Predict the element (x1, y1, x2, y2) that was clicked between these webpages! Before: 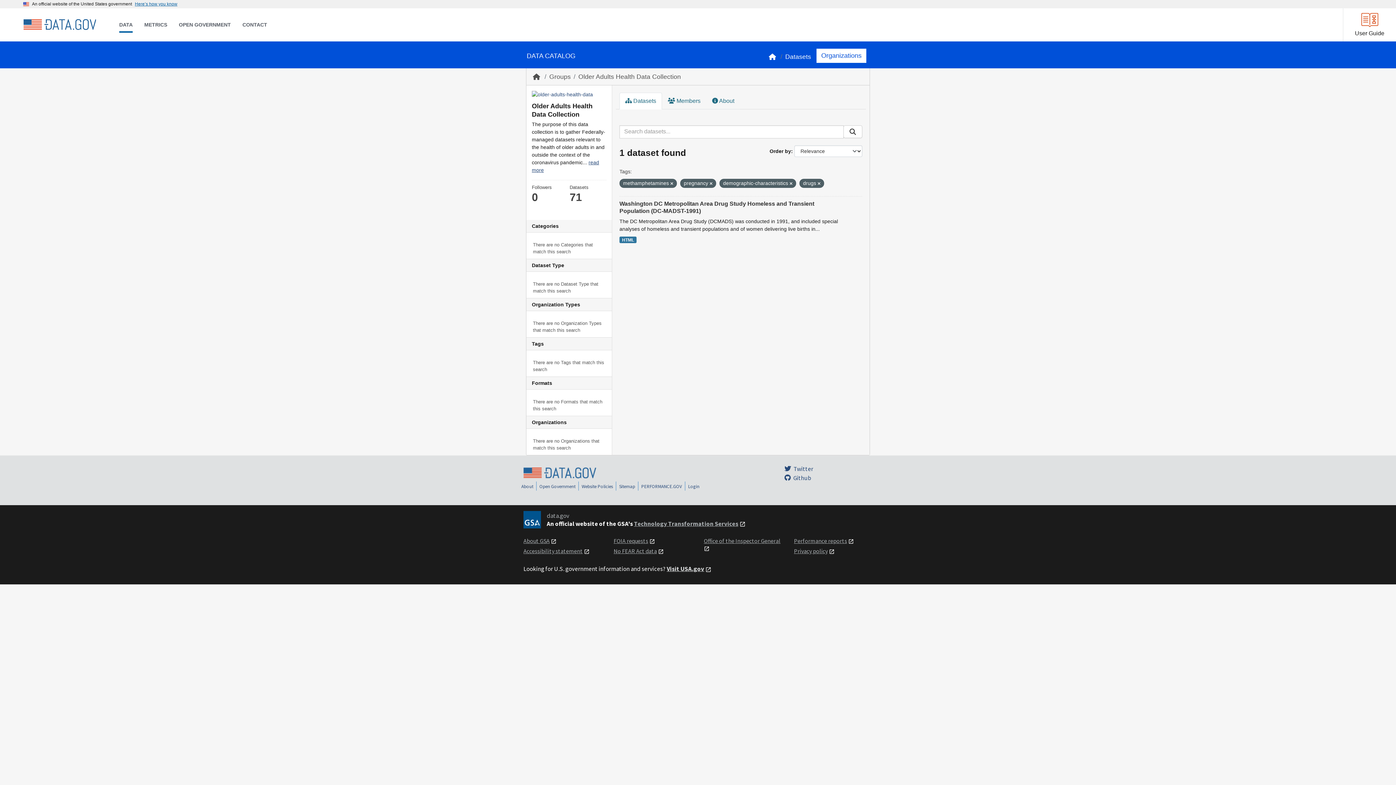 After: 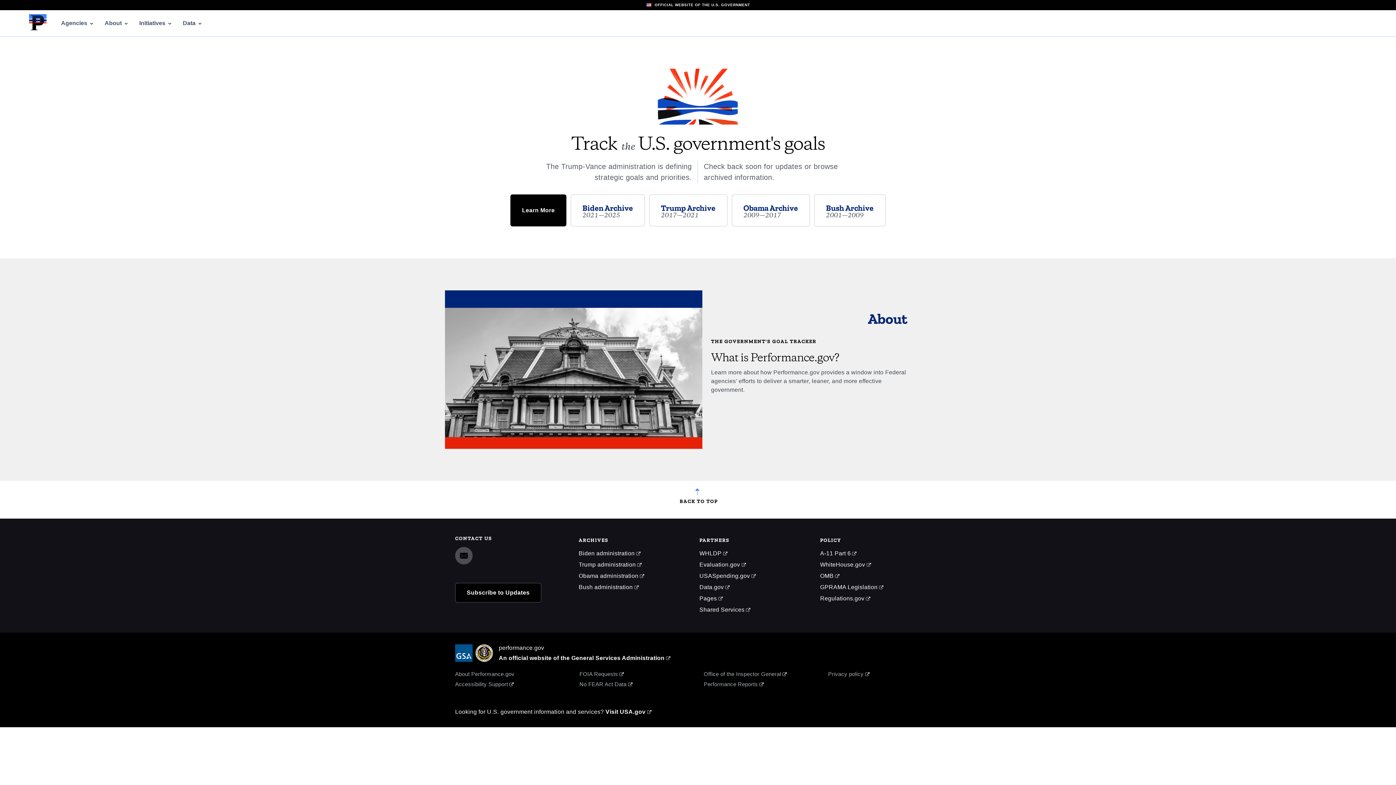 Action: label: PERFORMANCE.GOV bbox: (641, 483, 682, 489)